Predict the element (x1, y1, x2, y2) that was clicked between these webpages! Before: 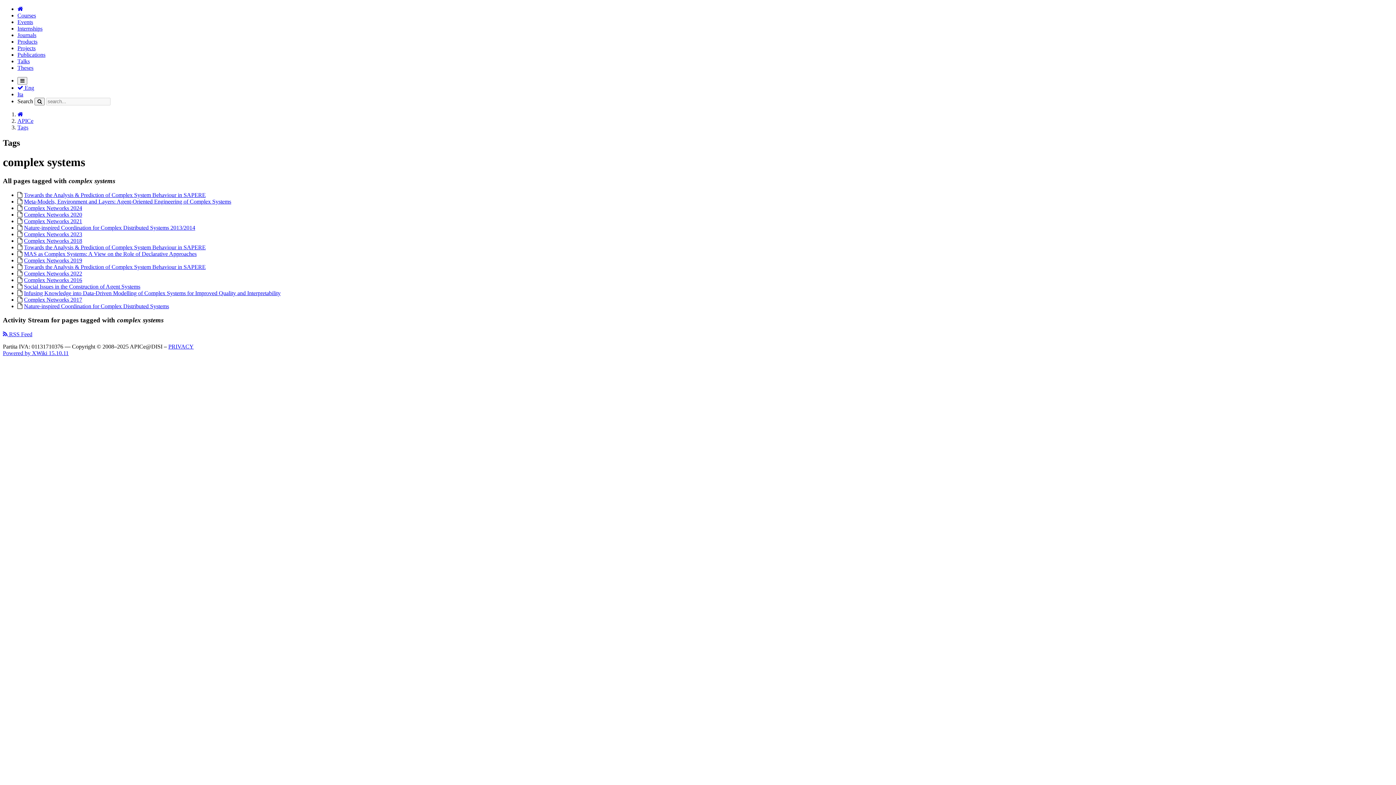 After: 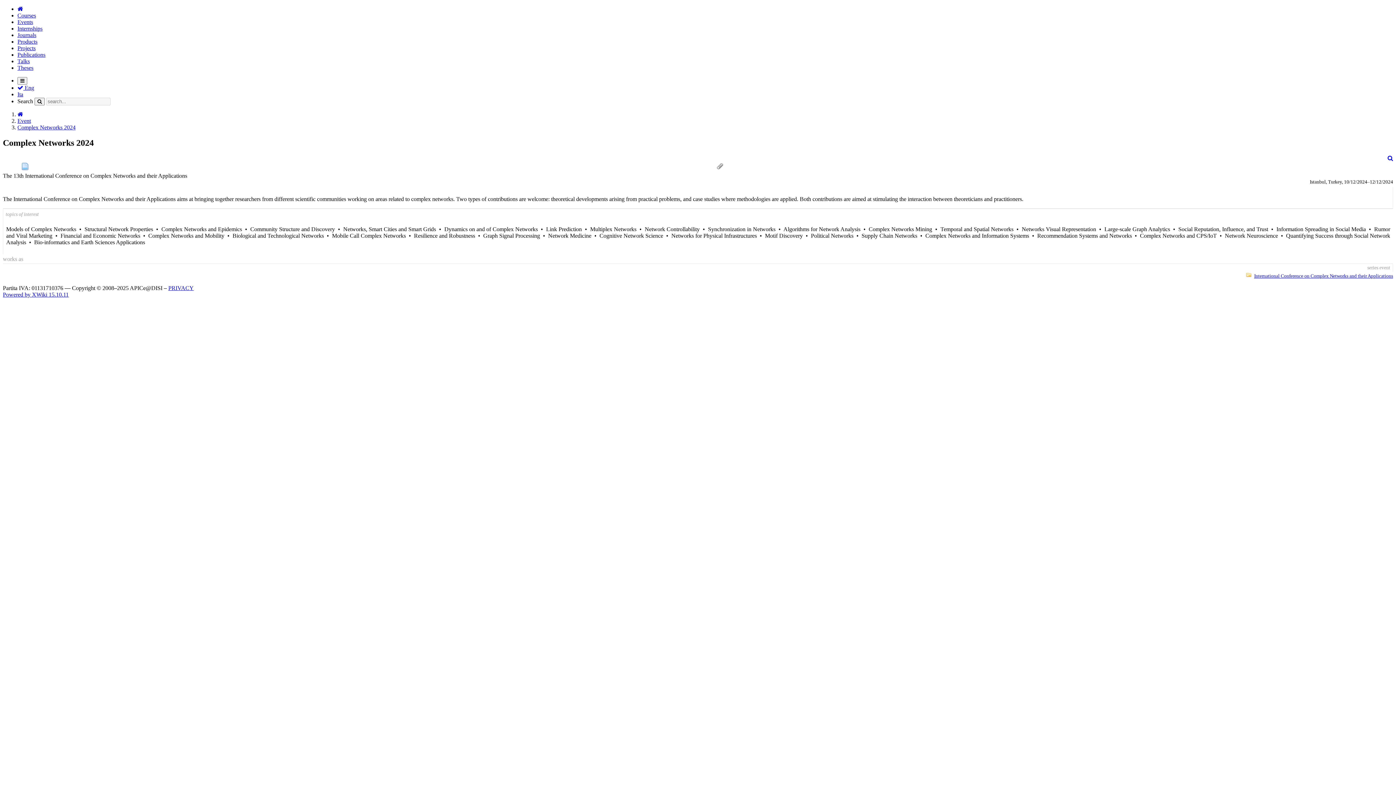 Action: label: Complex Networks 2024 bbox: (24, 204, 82, 211)